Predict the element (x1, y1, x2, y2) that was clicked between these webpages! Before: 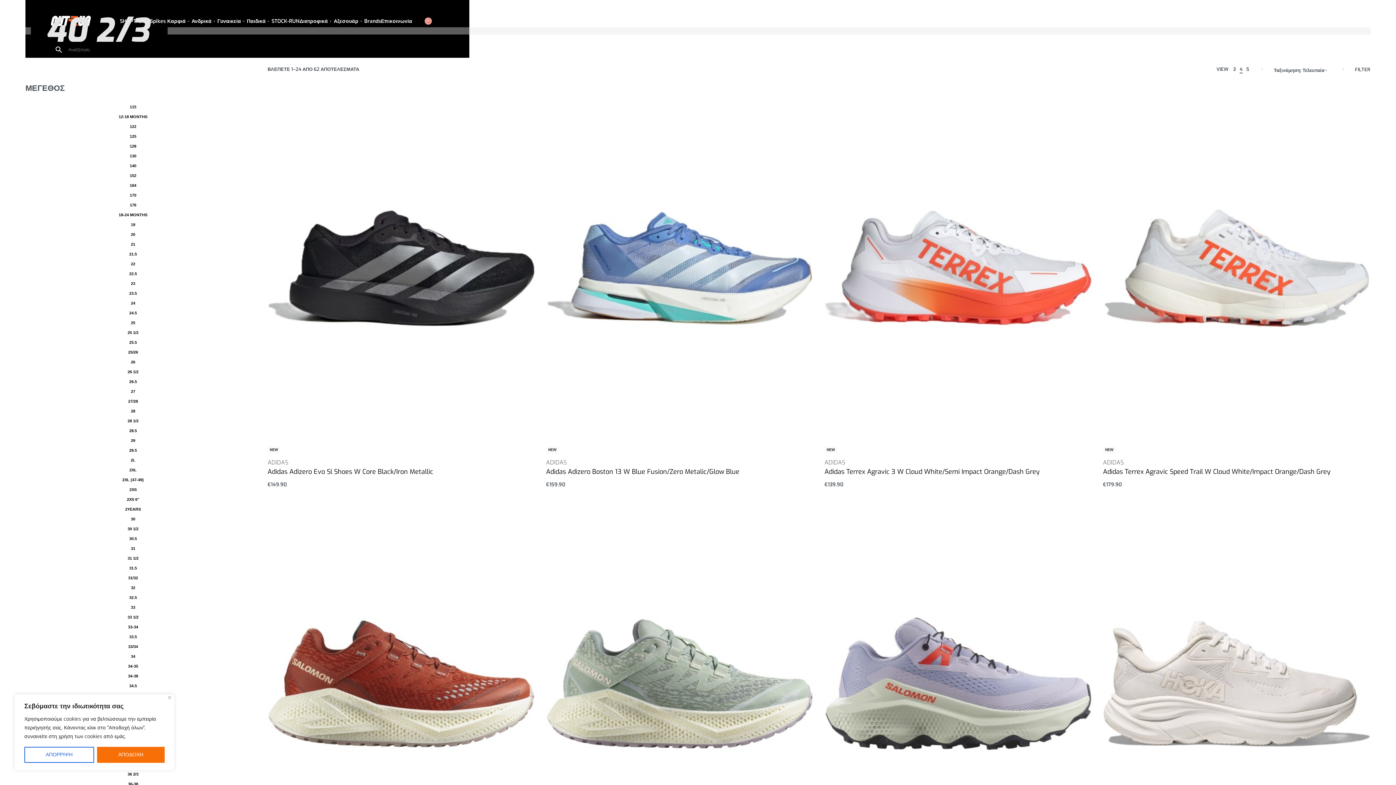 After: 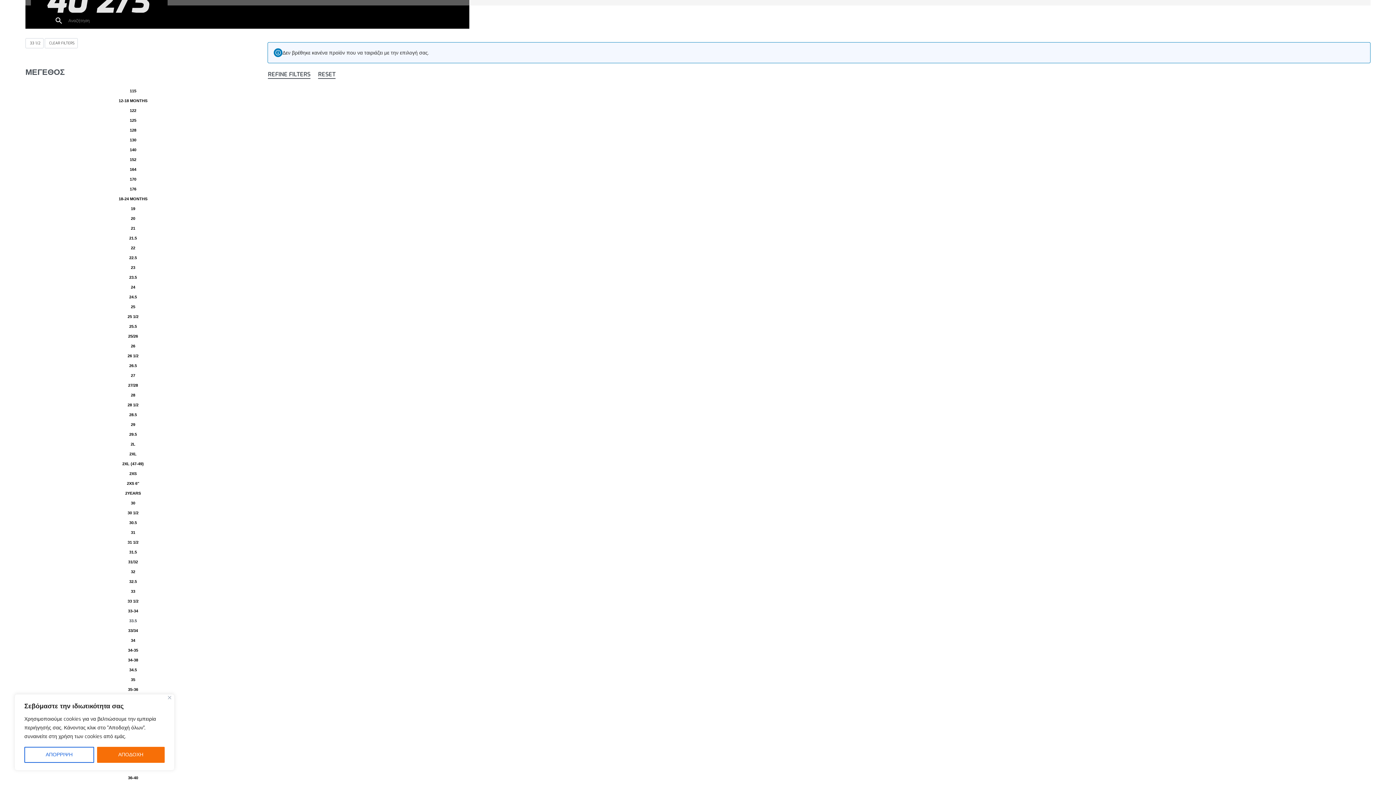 Action: bbox: (25, 612, 240, 622) label: 33 1/2